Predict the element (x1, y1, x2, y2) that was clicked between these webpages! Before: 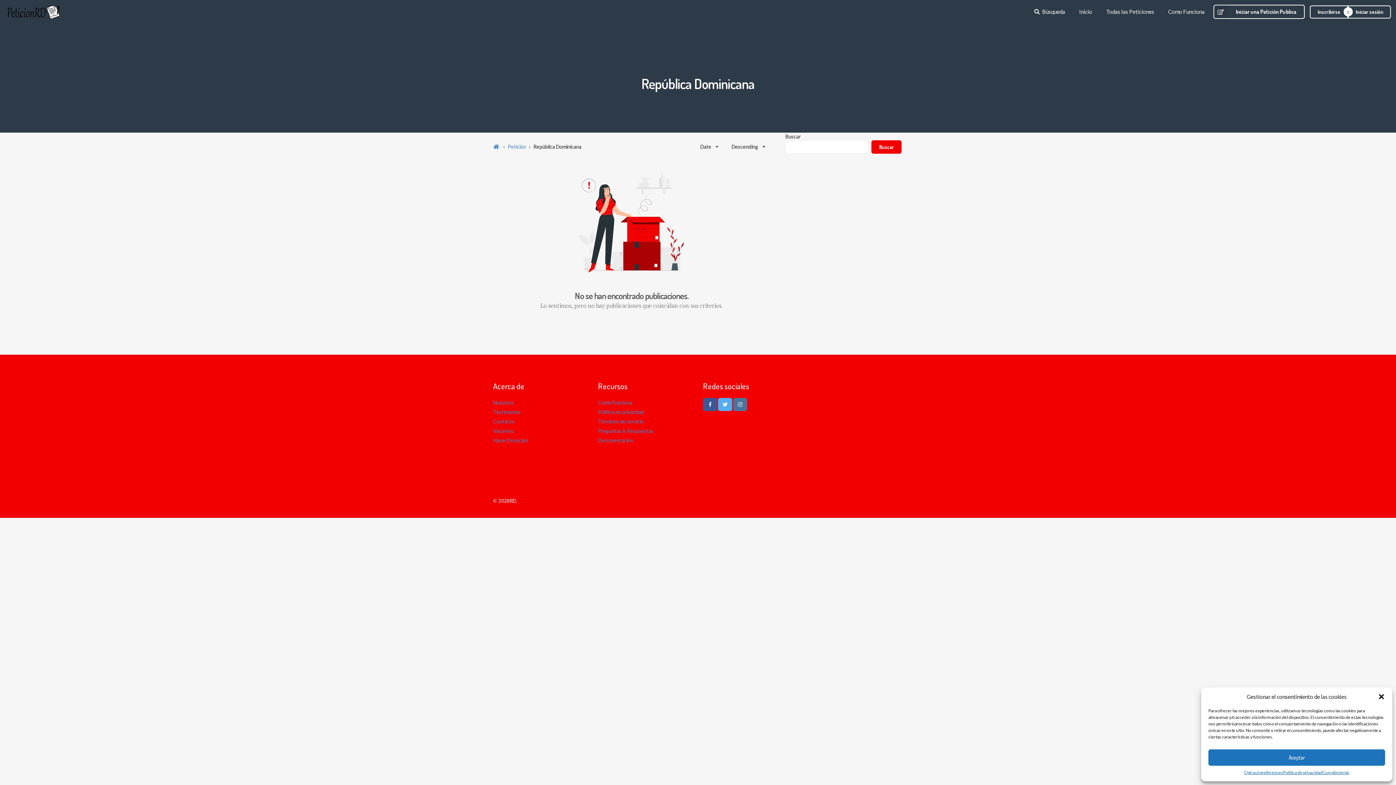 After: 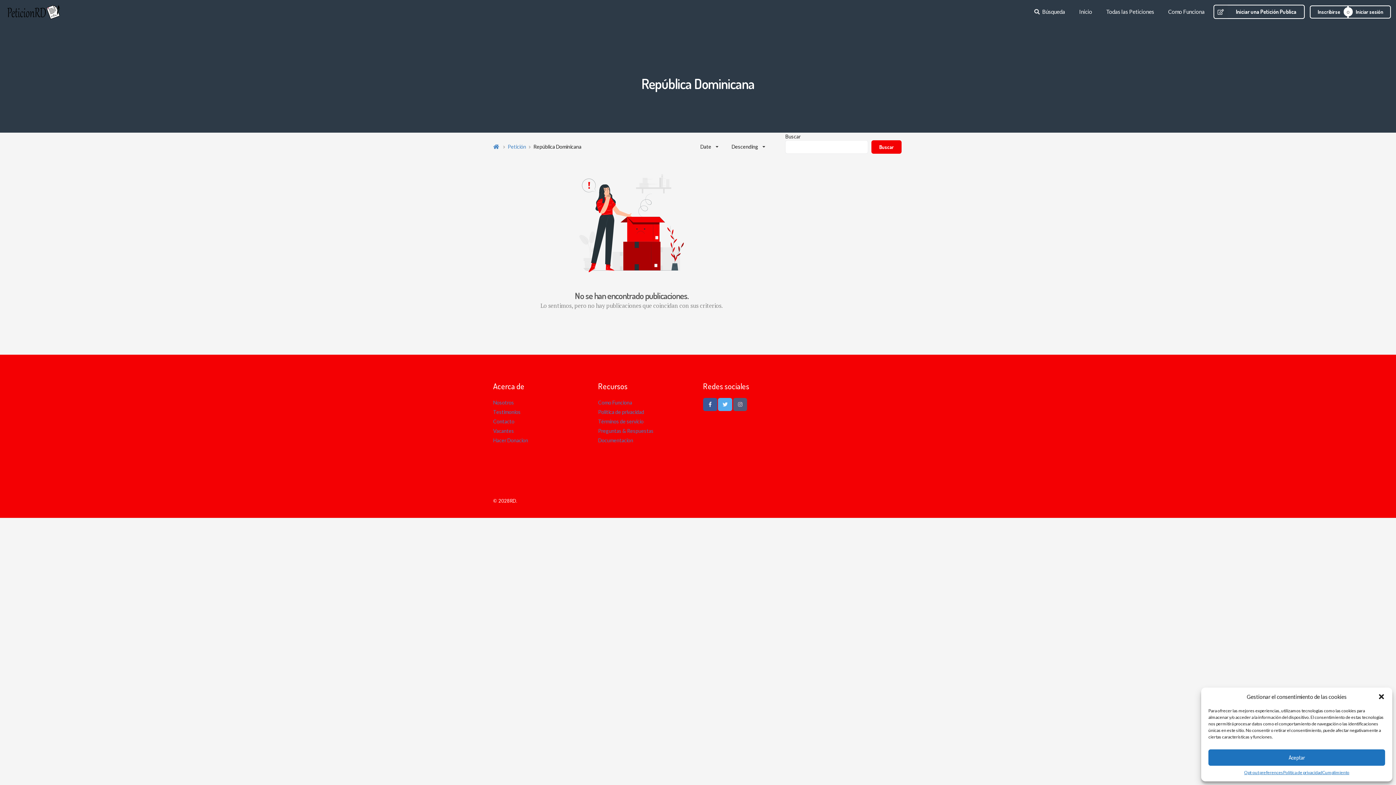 Action: bbox: (733, 398, 747, 411)